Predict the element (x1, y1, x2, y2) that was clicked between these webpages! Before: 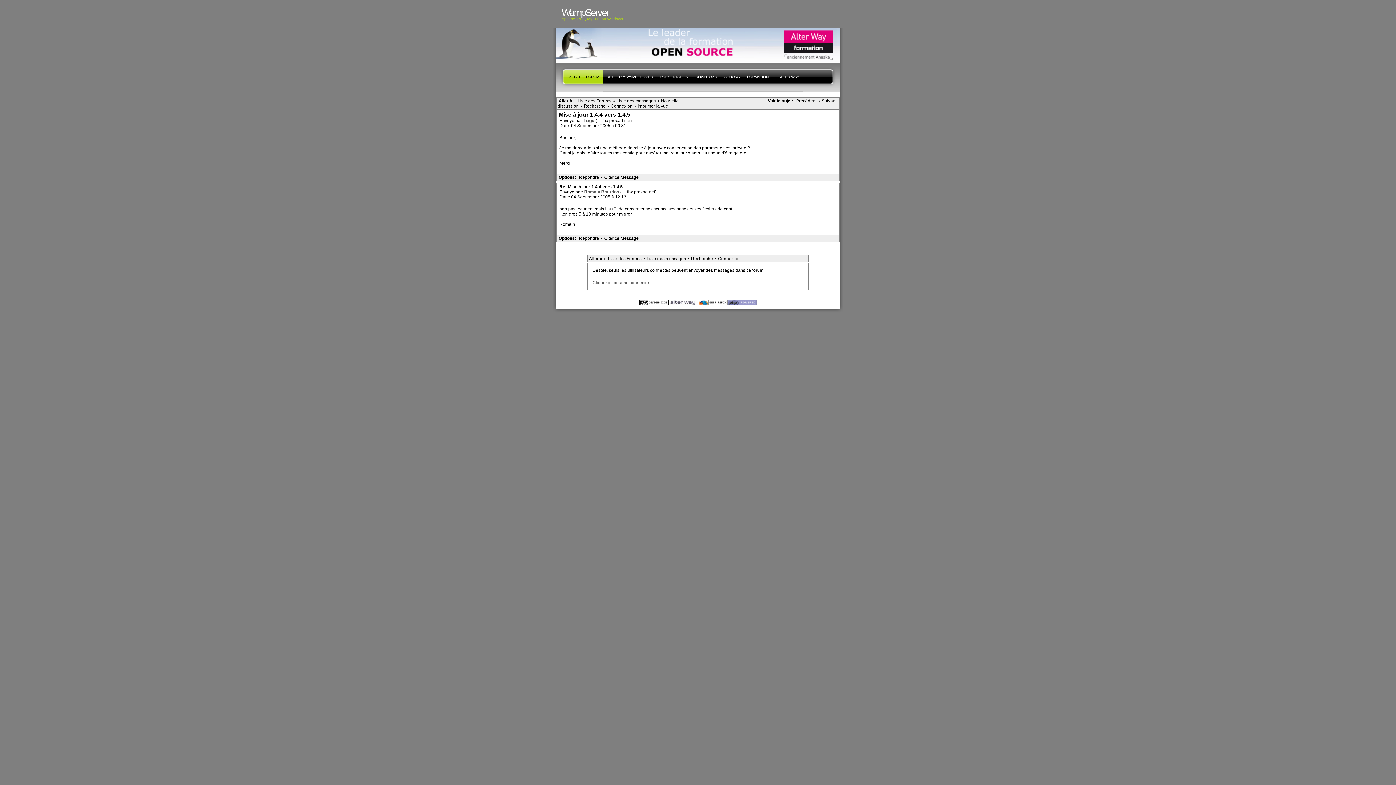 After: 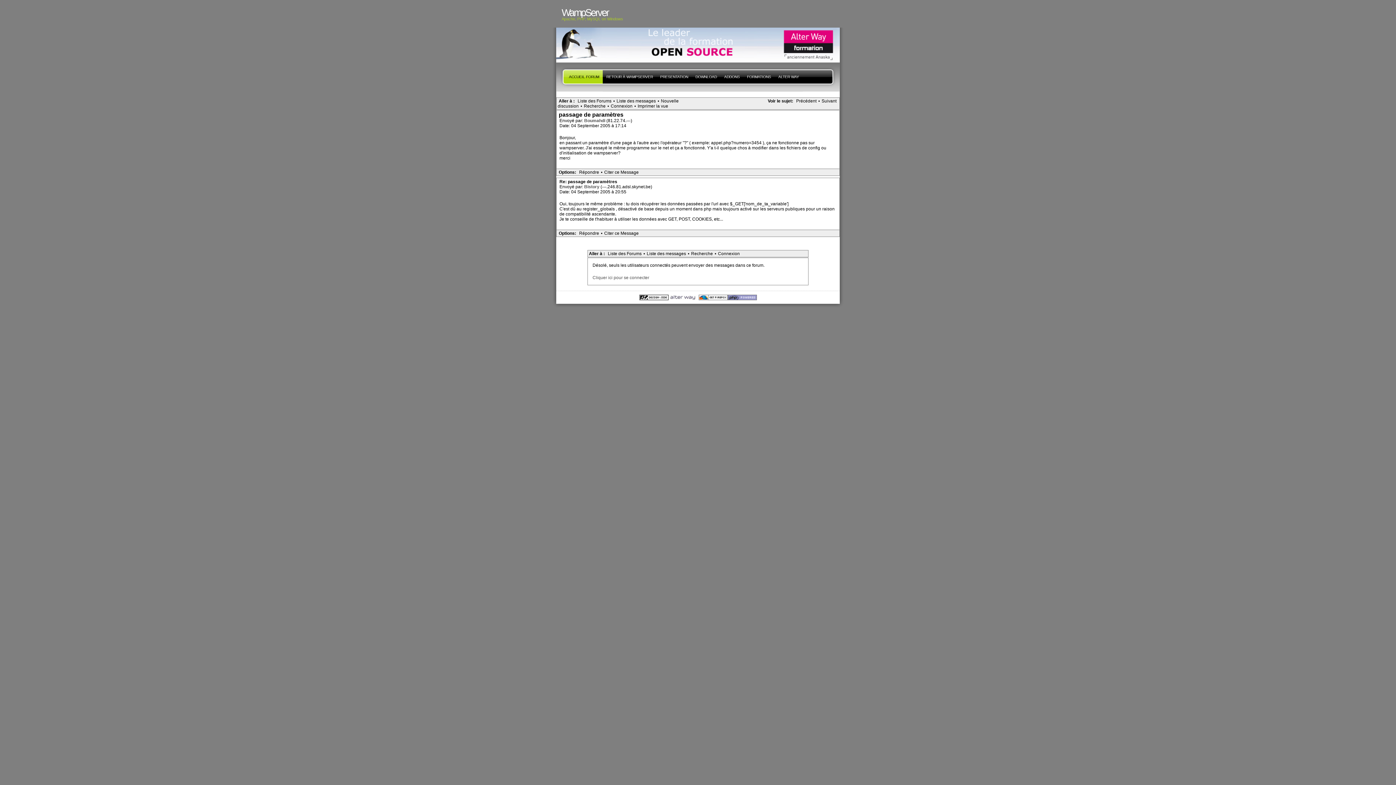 Action: bbox: (794, 98, 818, 104) label: Précédent